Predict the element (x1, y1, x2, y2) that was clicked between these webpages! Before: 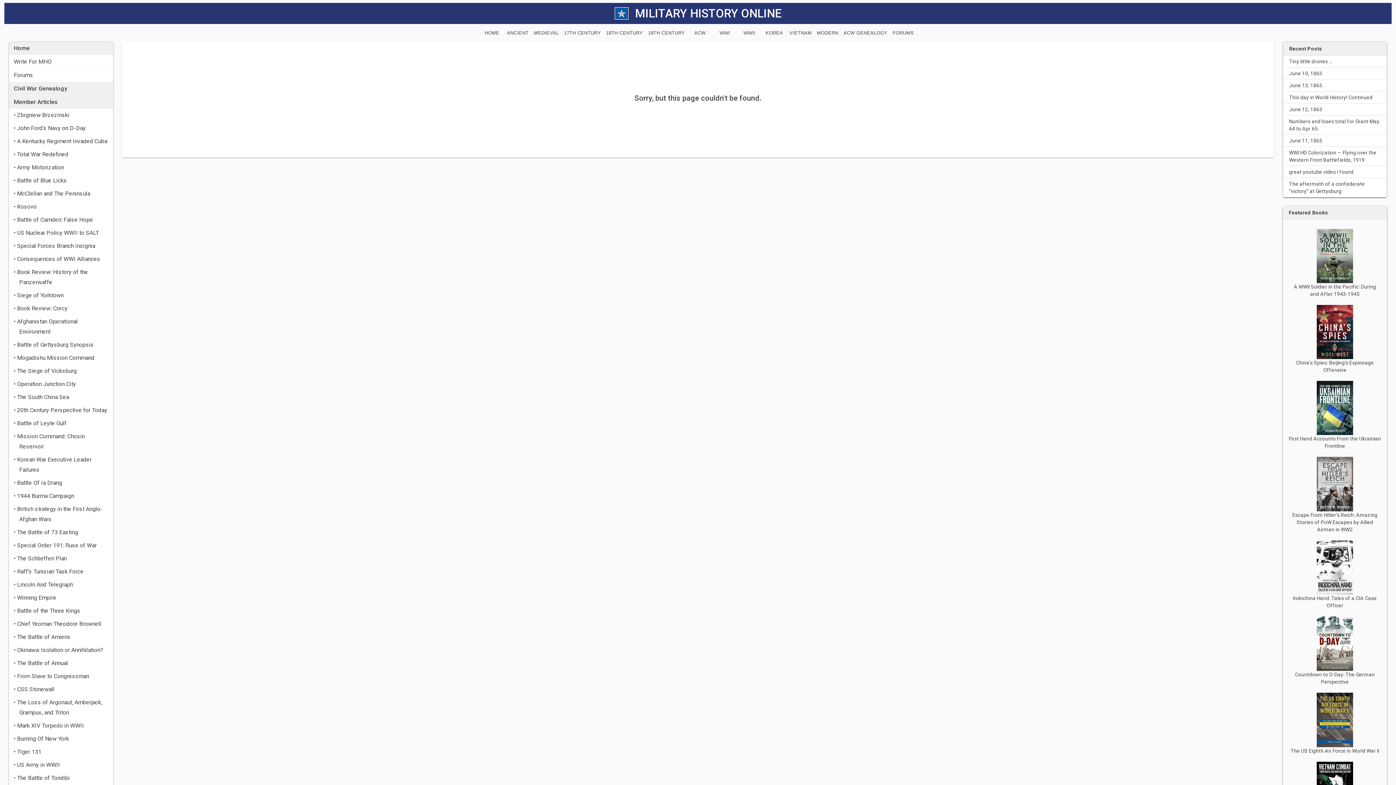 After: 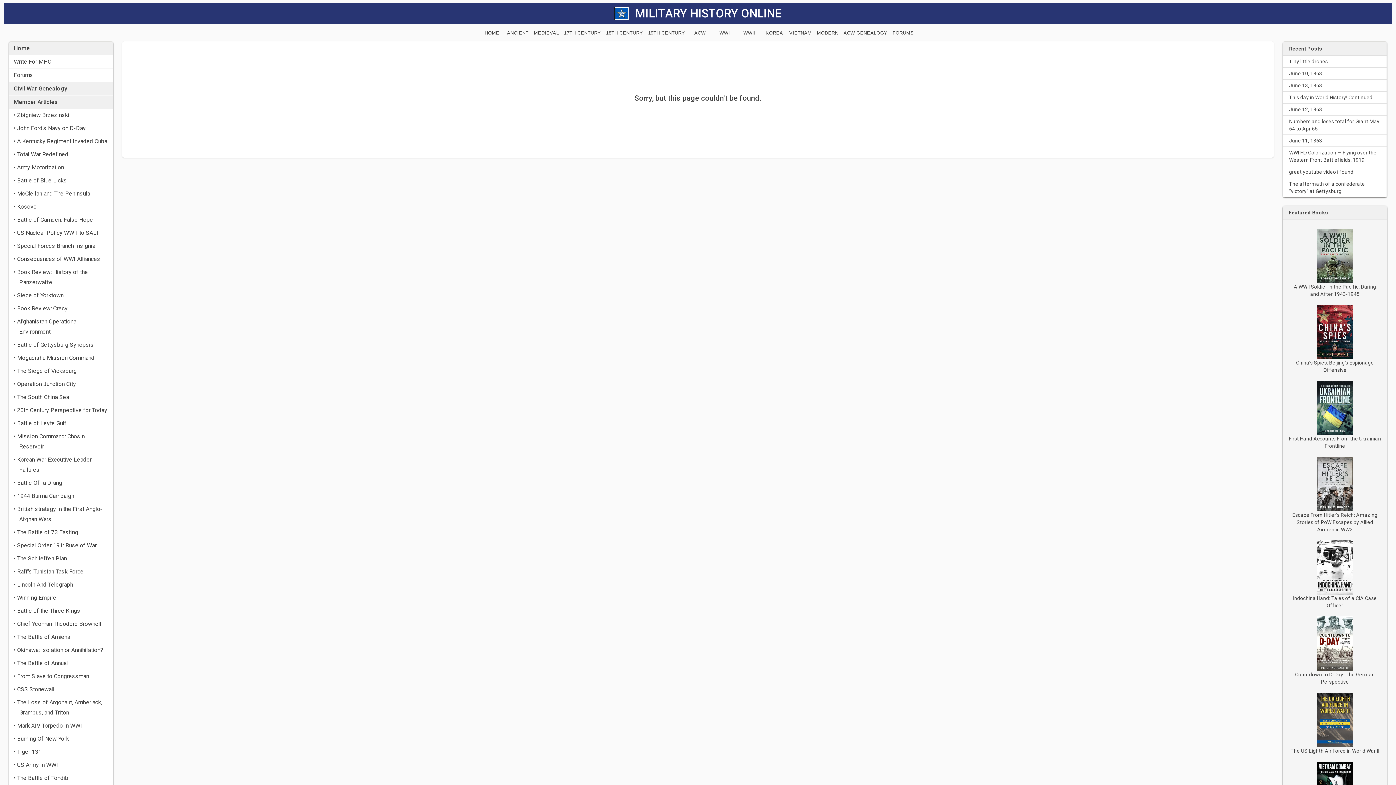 Action: bbox: (1317, 288, 1353, 293)